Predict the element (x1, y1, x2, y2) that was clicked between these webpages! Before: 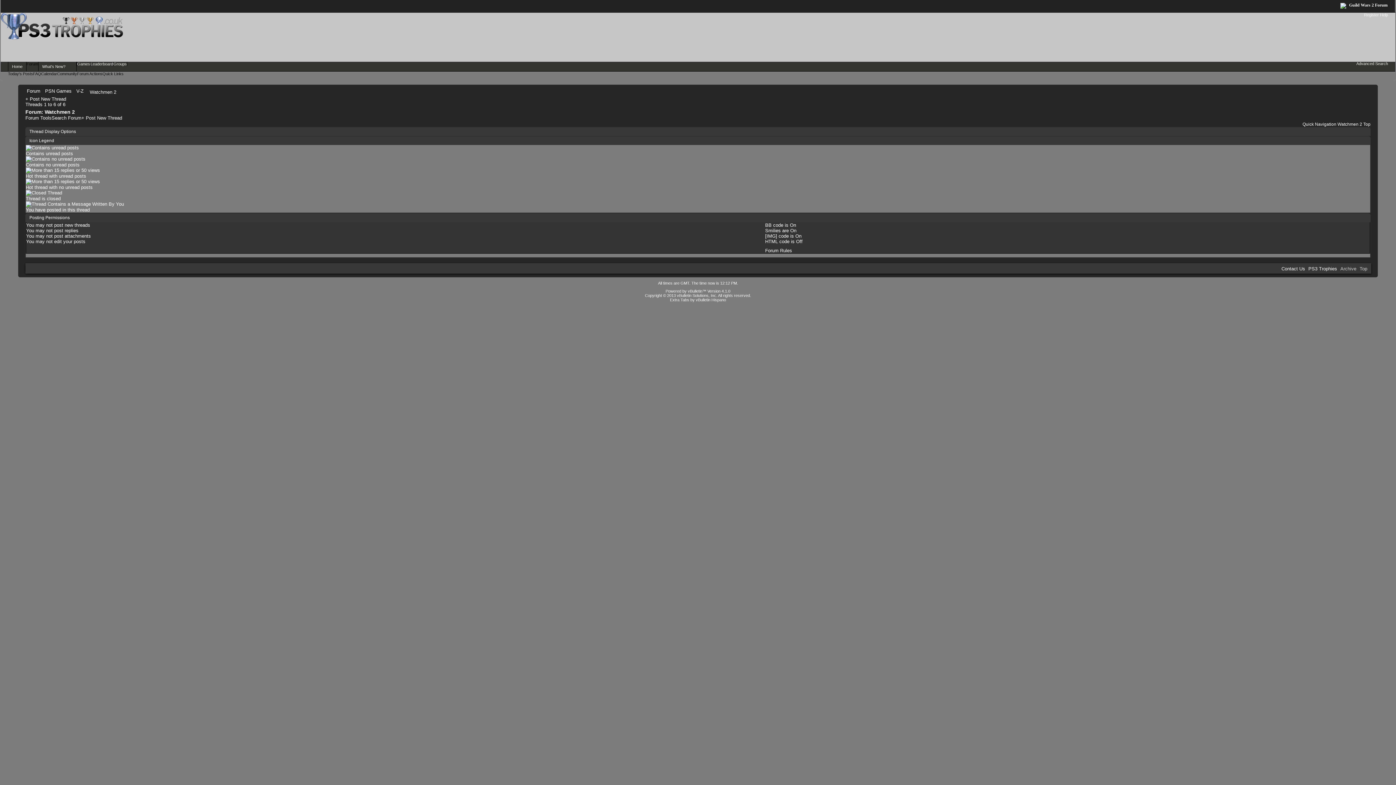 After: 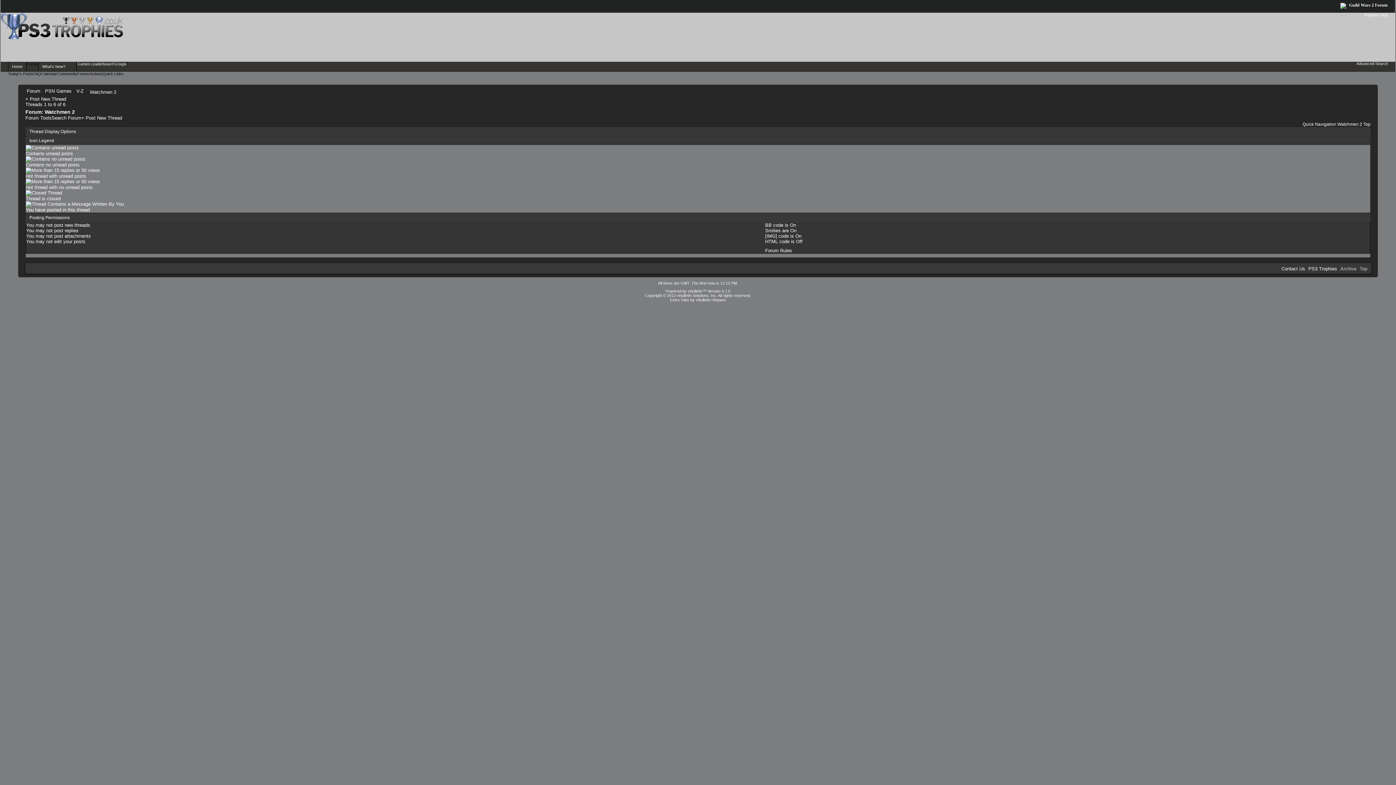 Action: bbox: (69, 64, 76, 68)